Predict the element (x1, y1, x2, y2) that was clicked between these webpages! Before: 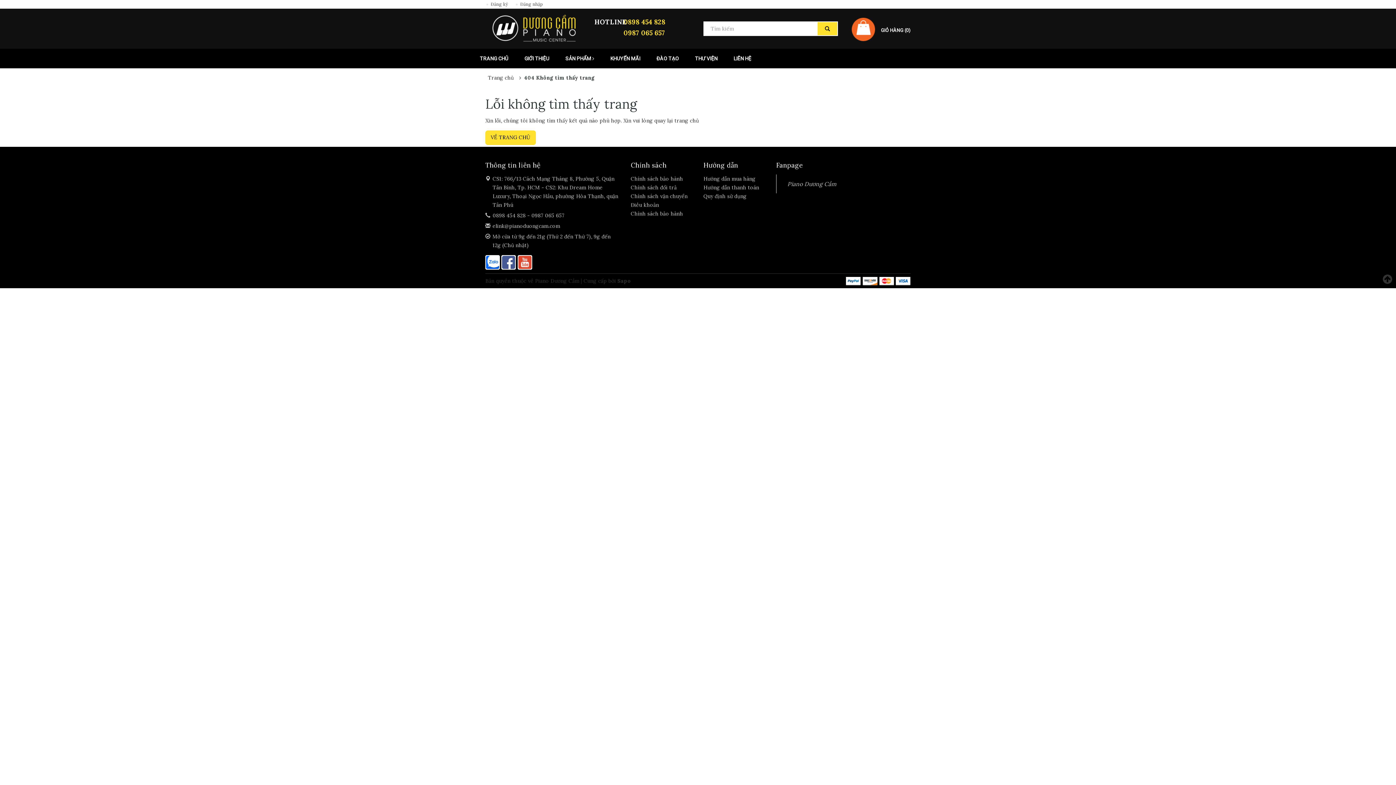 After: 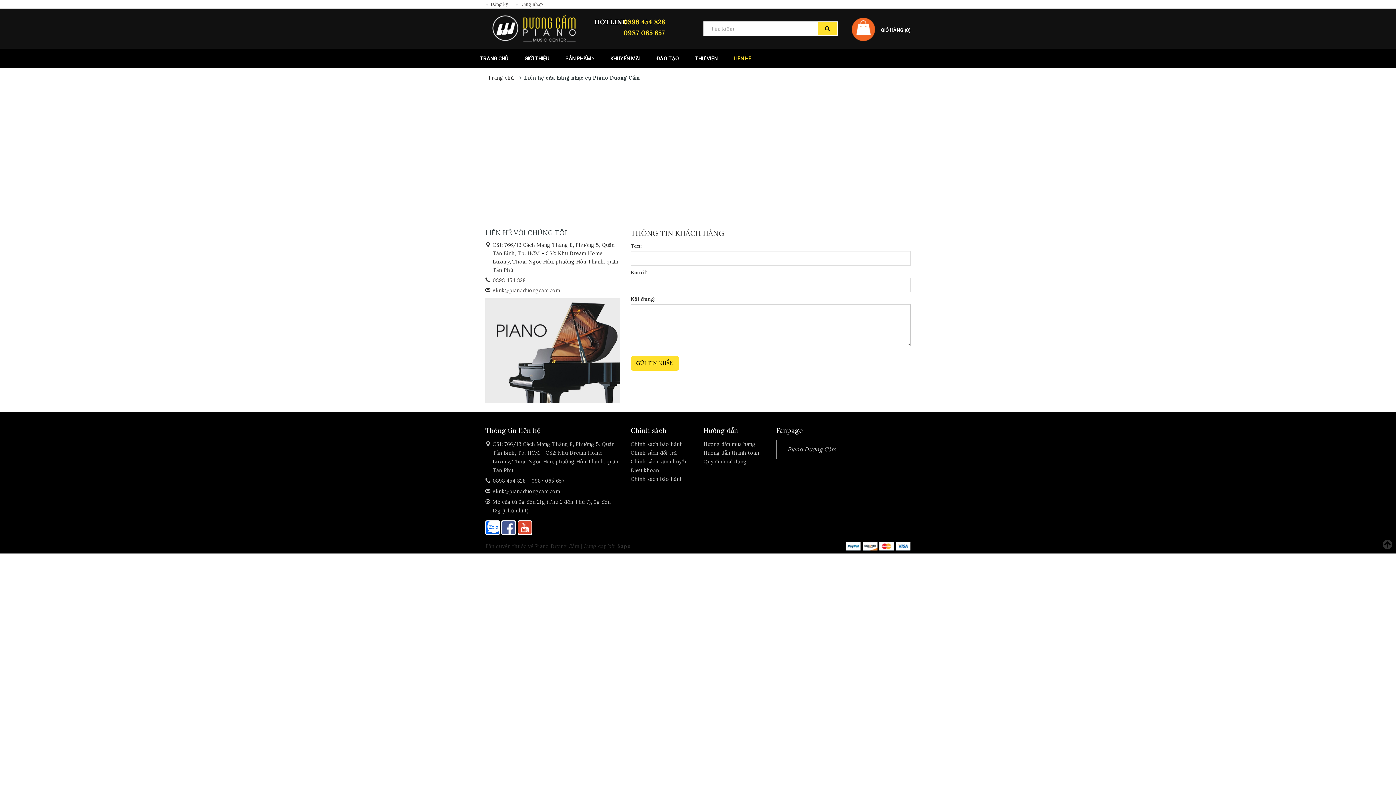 Action: bbox: (733, 48, 751, 68) label: LIÊN HỆ